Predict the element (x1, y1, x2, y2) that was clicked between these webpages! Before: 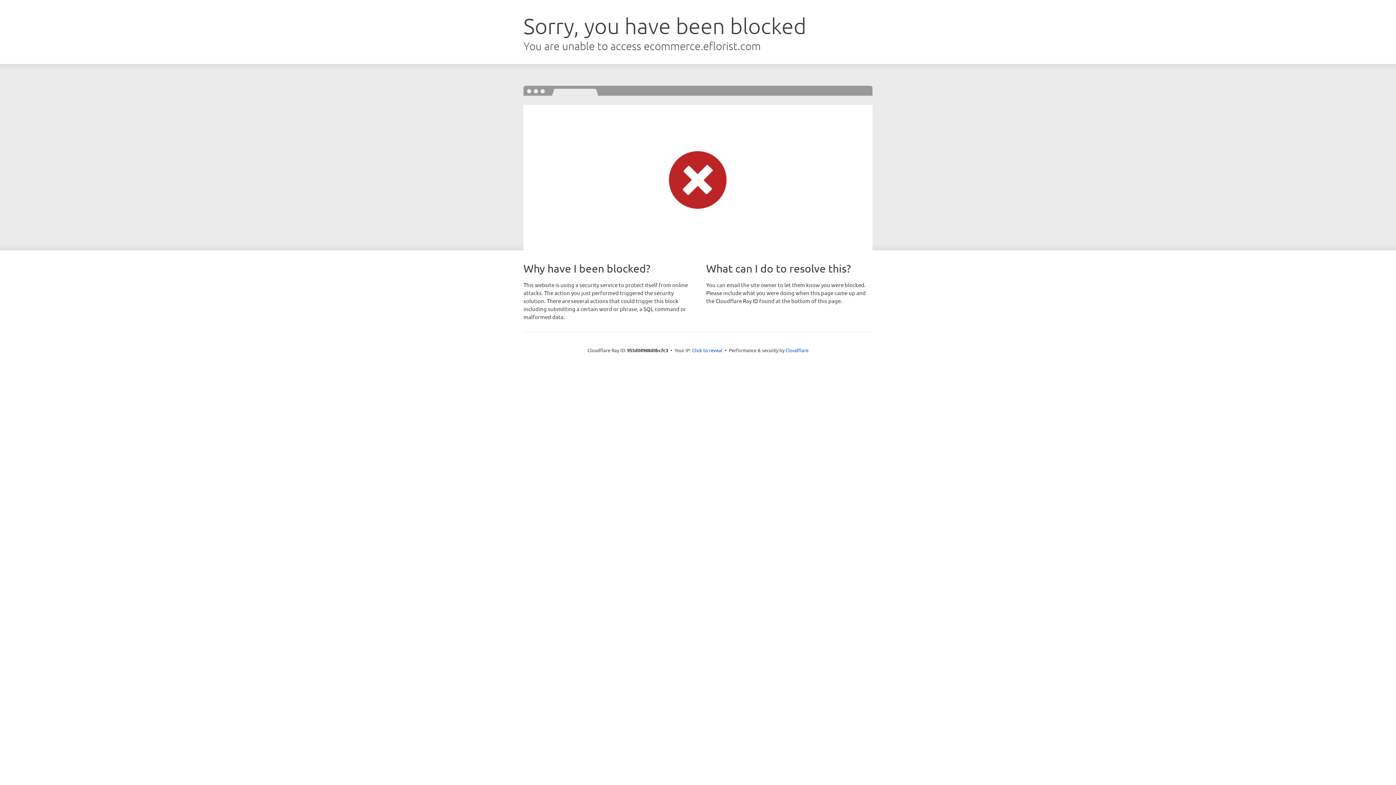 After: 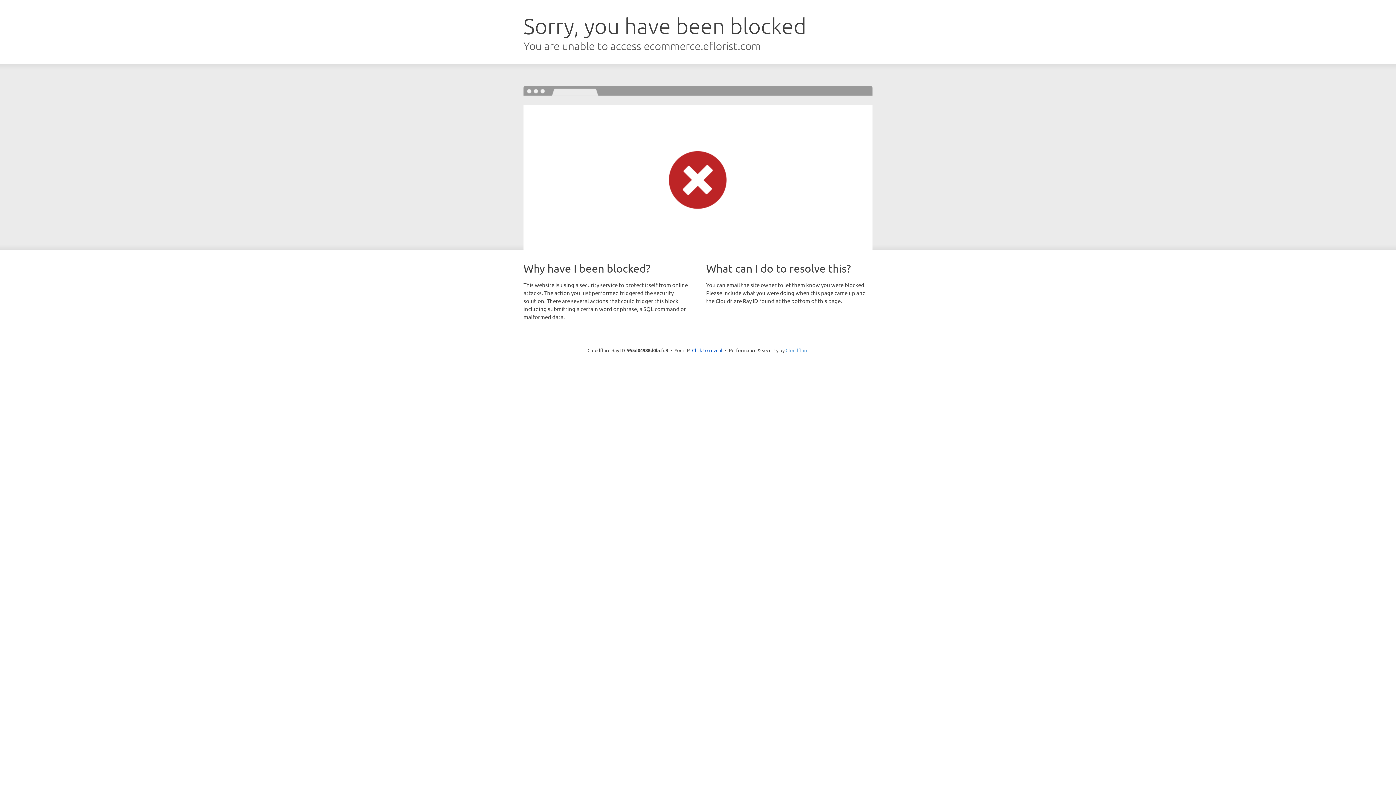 Action: label: Cloudflare bbox: (785, 347, 808, 353)